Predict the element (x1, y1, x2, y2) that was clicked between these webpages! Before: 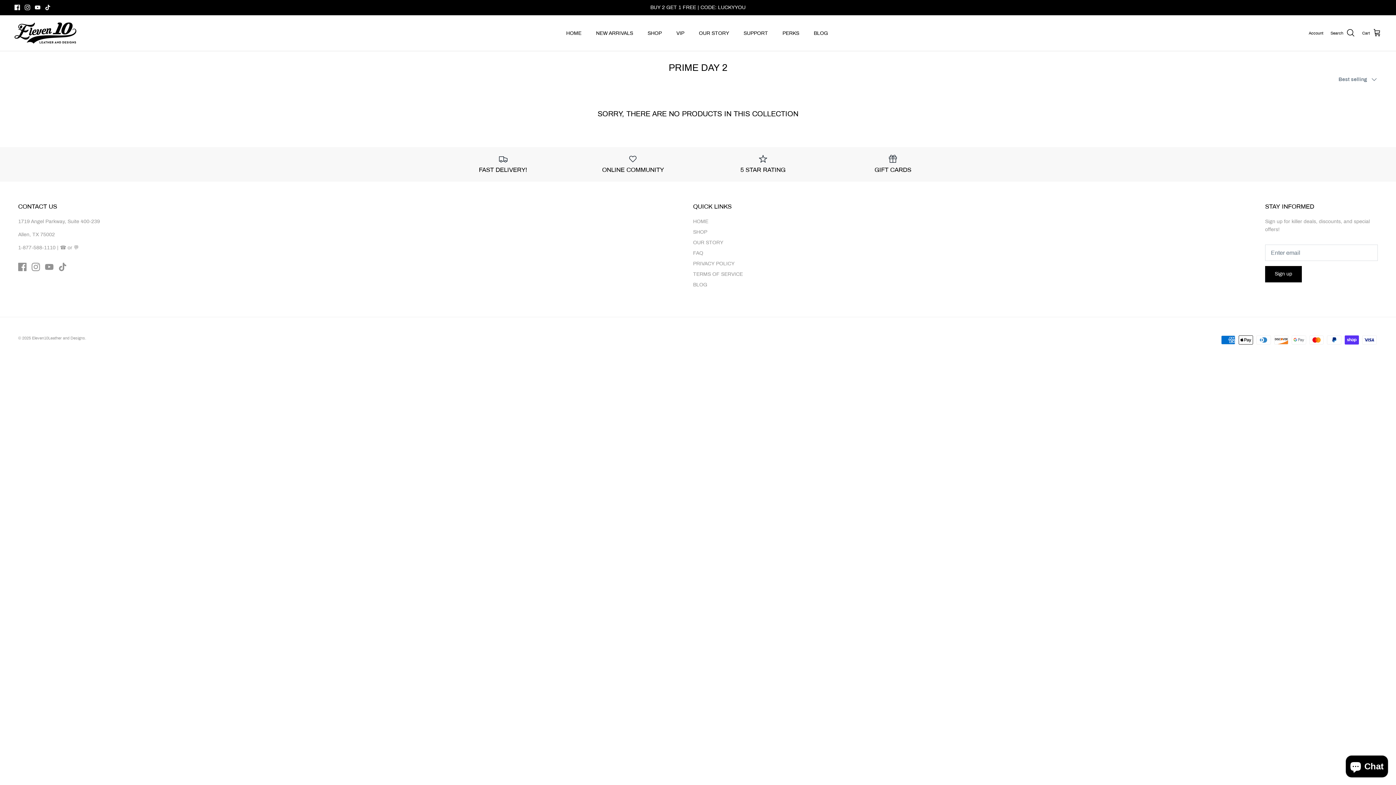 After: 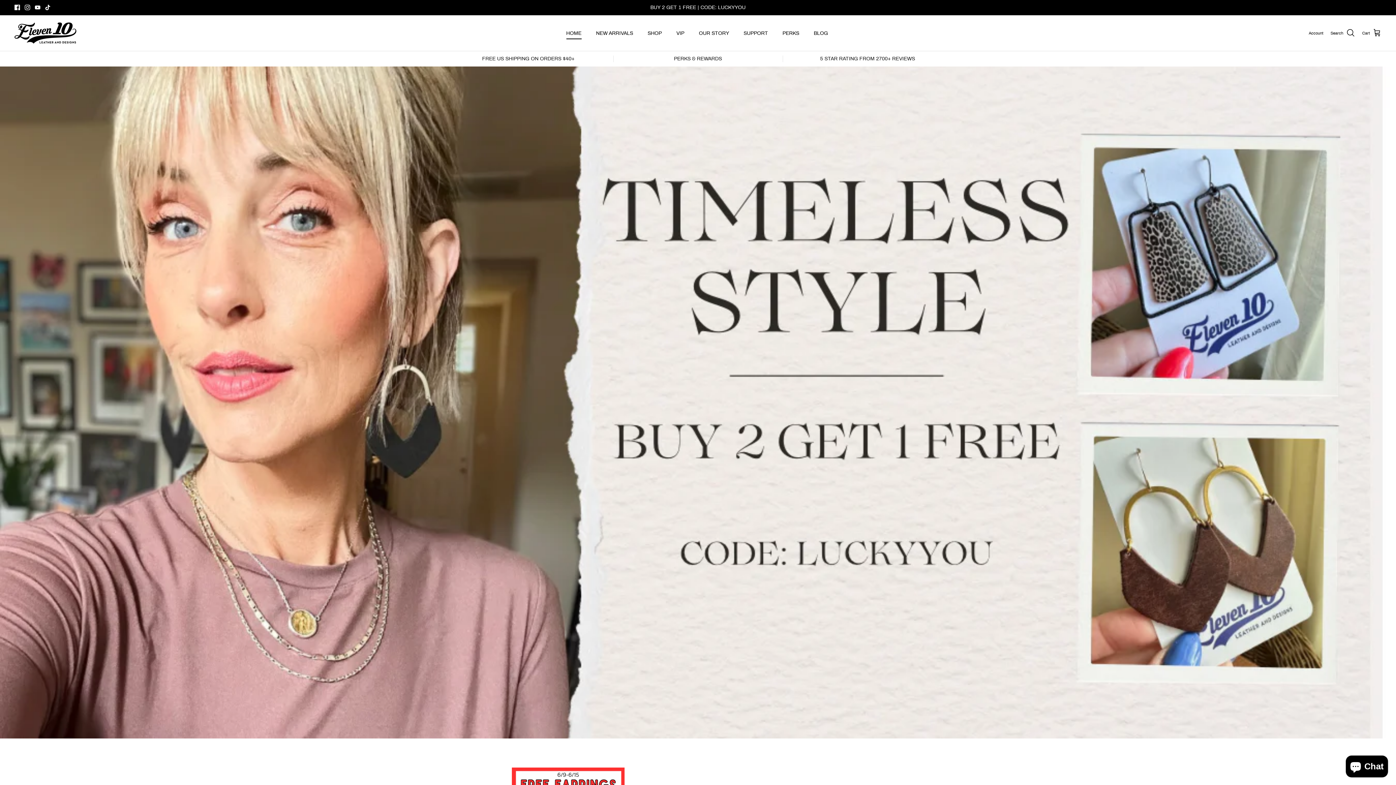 Action: bbox: (14, 22, 76, 43)